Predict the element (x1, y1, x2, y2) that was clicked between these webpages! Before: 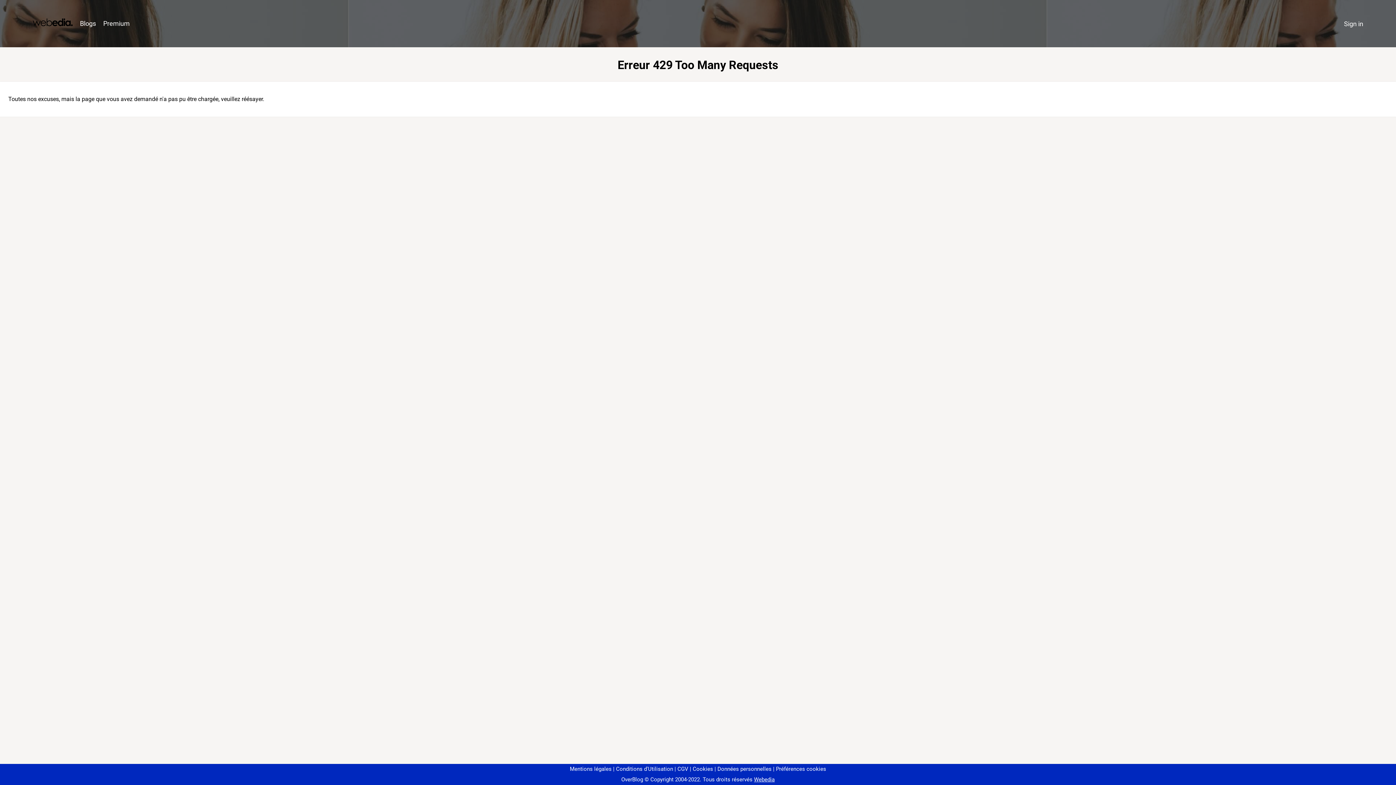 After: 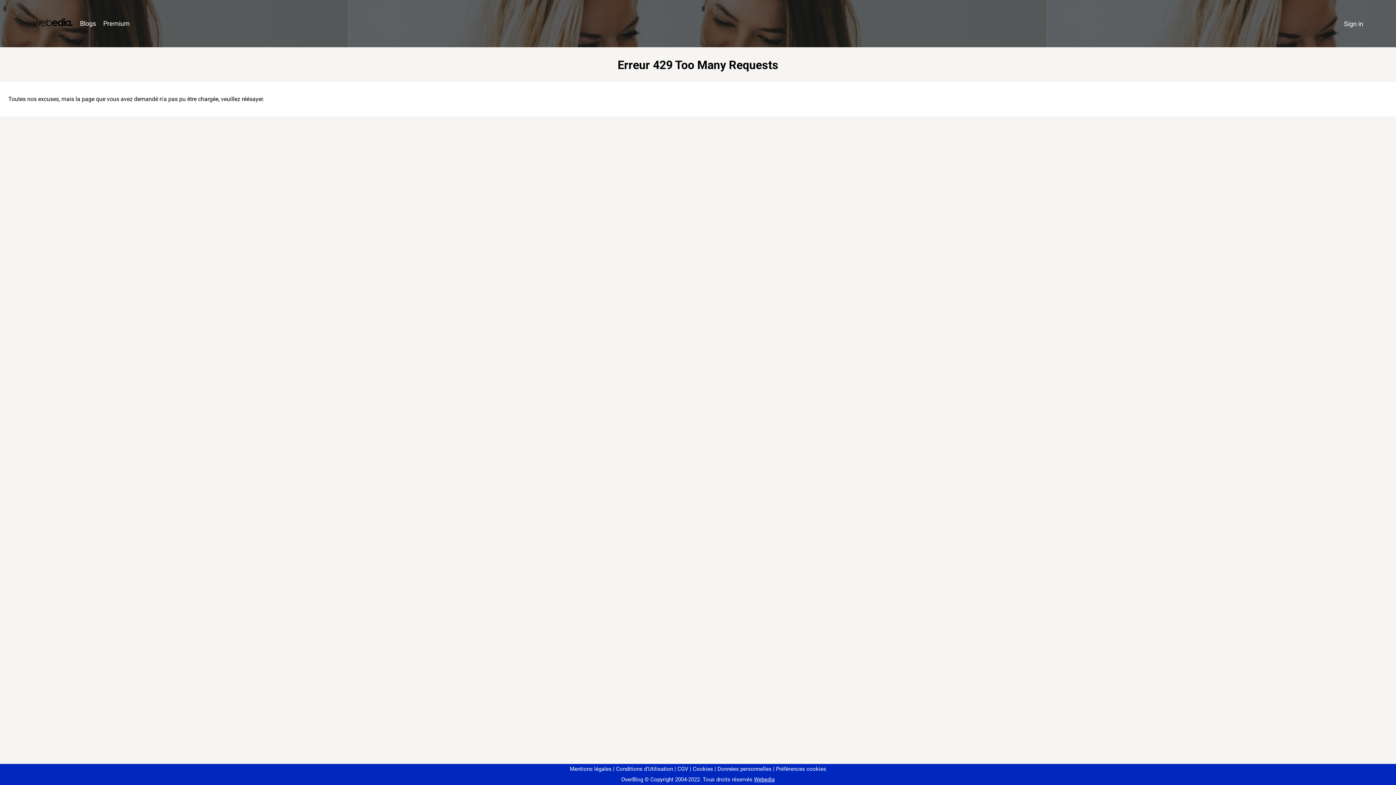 Action: bbox: (773, 766, 826, 772) label: Préférences cookies